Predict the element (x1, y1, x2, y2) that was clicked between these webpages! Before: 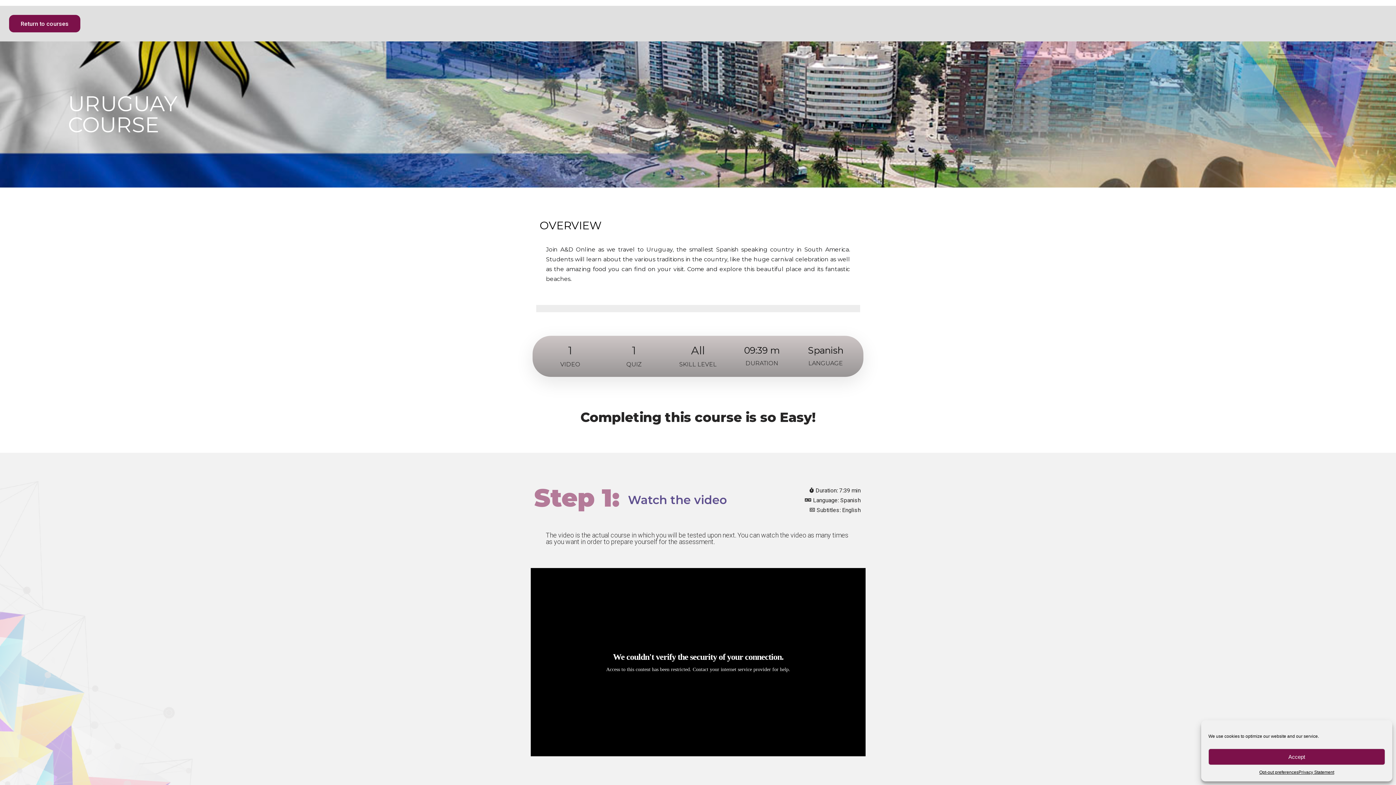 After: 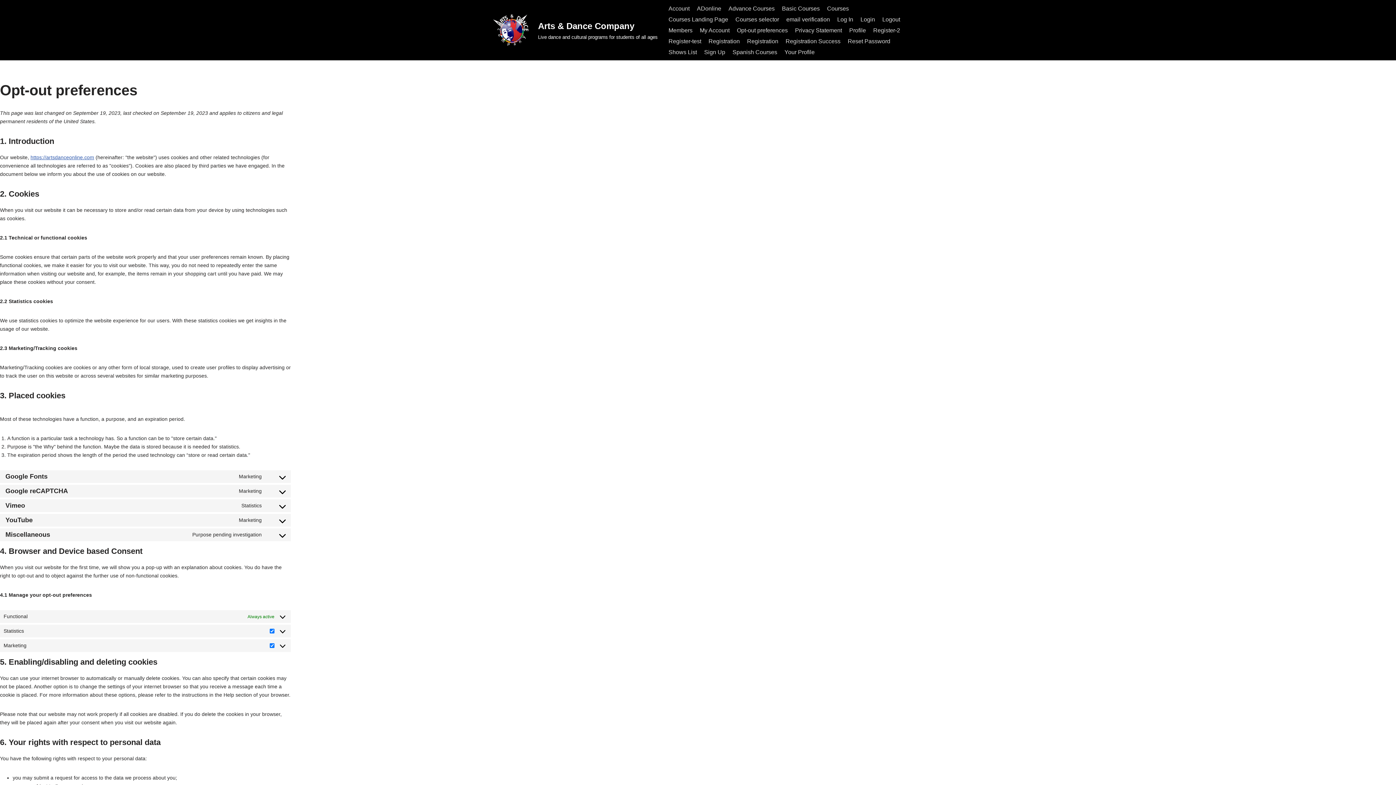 Action: bbox: (1259, 769, 1298, 776) label: Opt-out preferences